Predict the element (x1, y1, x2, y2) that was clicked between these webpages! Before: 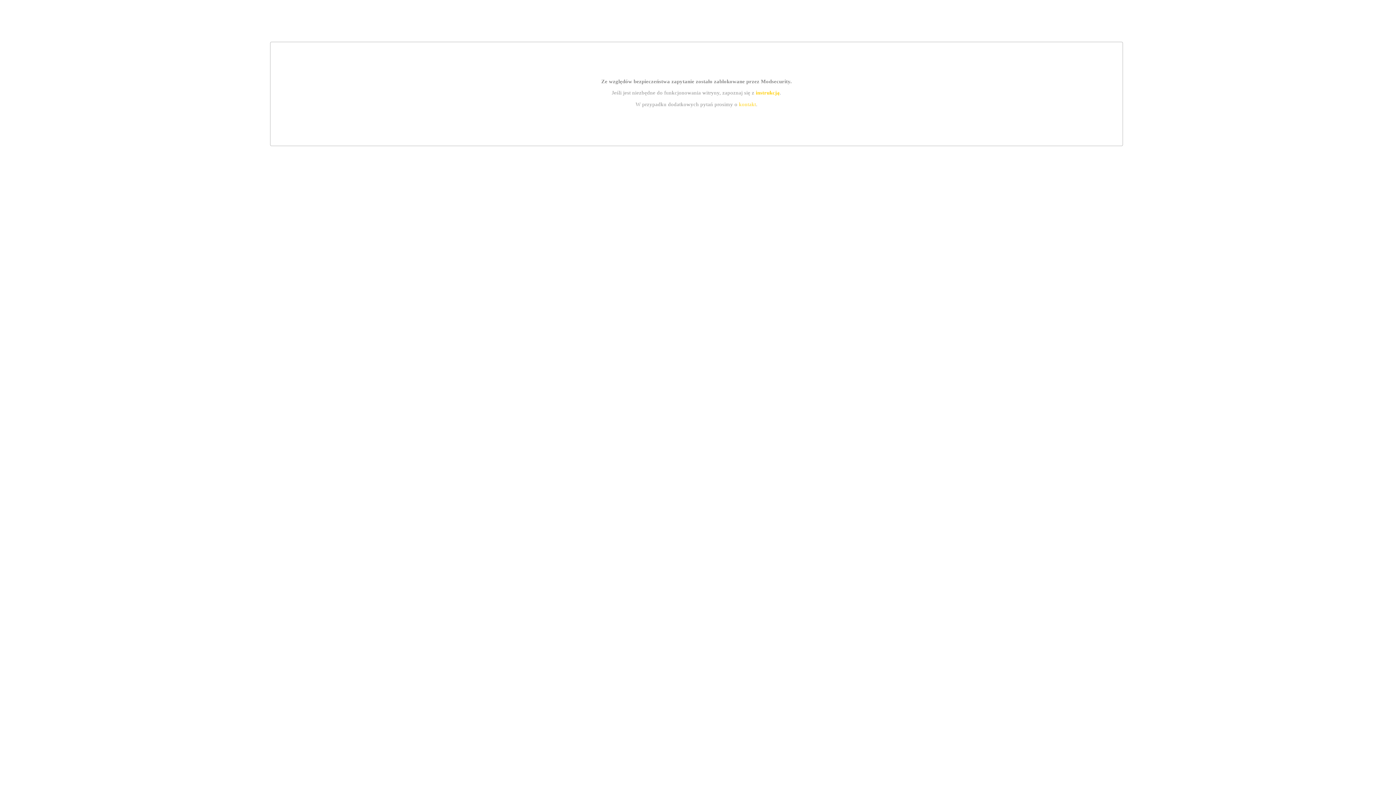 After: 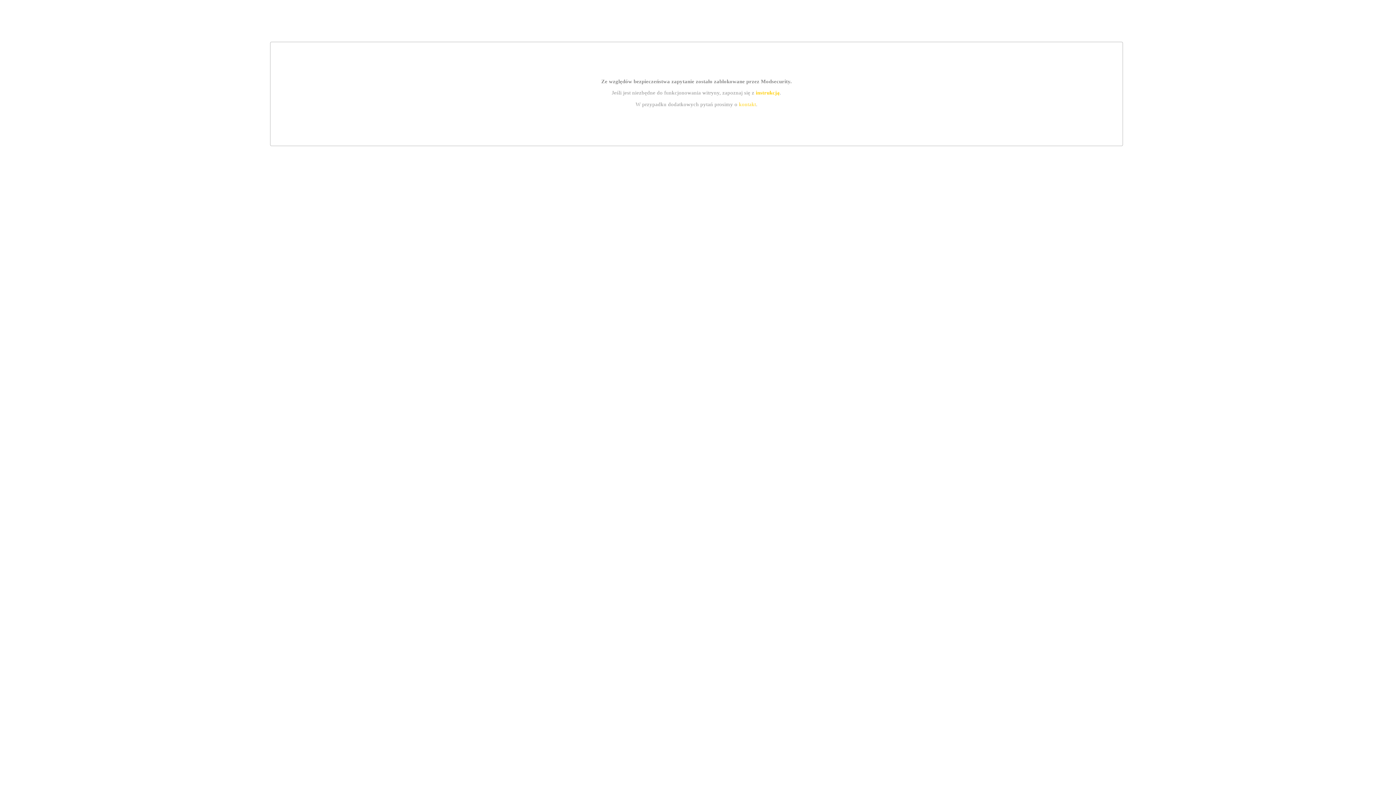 Action: label: kontakt bbox: (739, 101, 756, 107)